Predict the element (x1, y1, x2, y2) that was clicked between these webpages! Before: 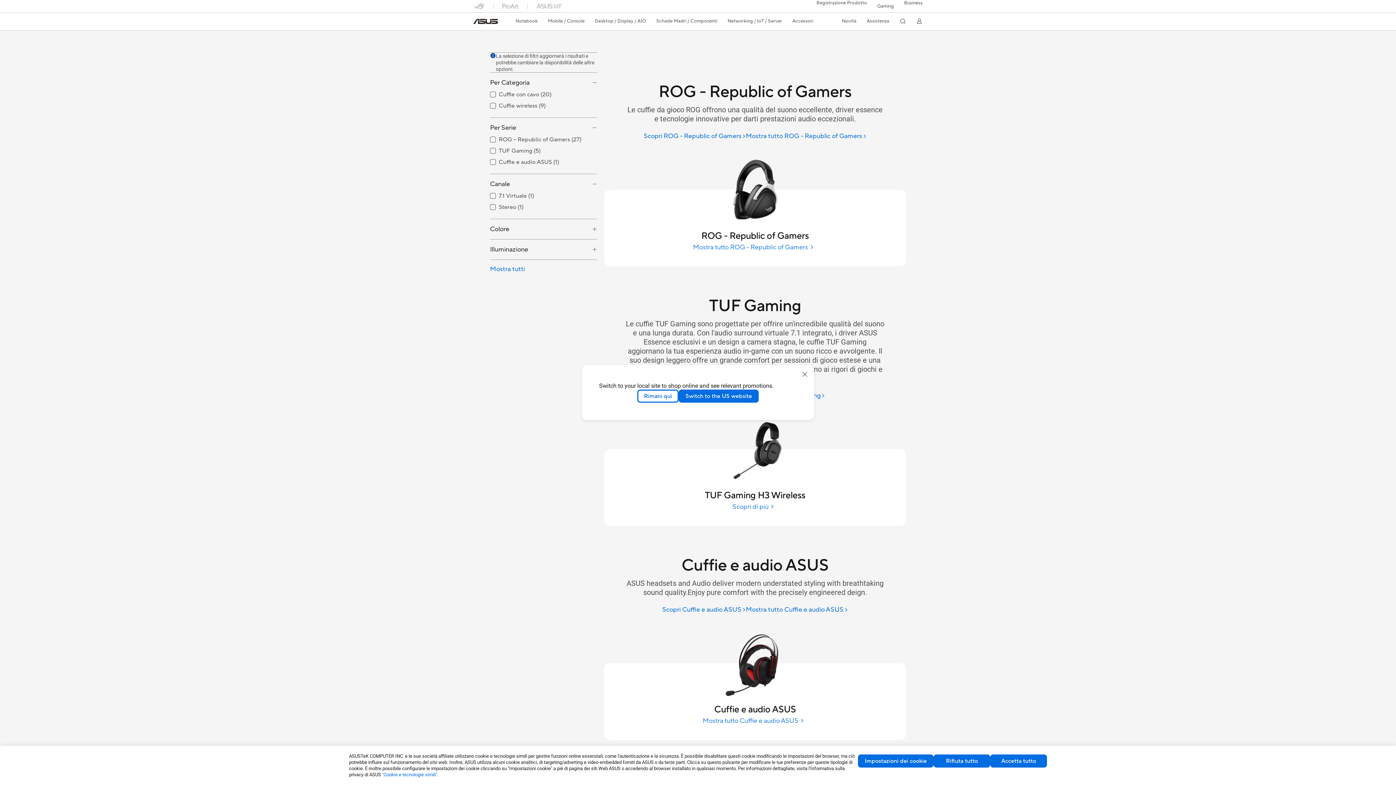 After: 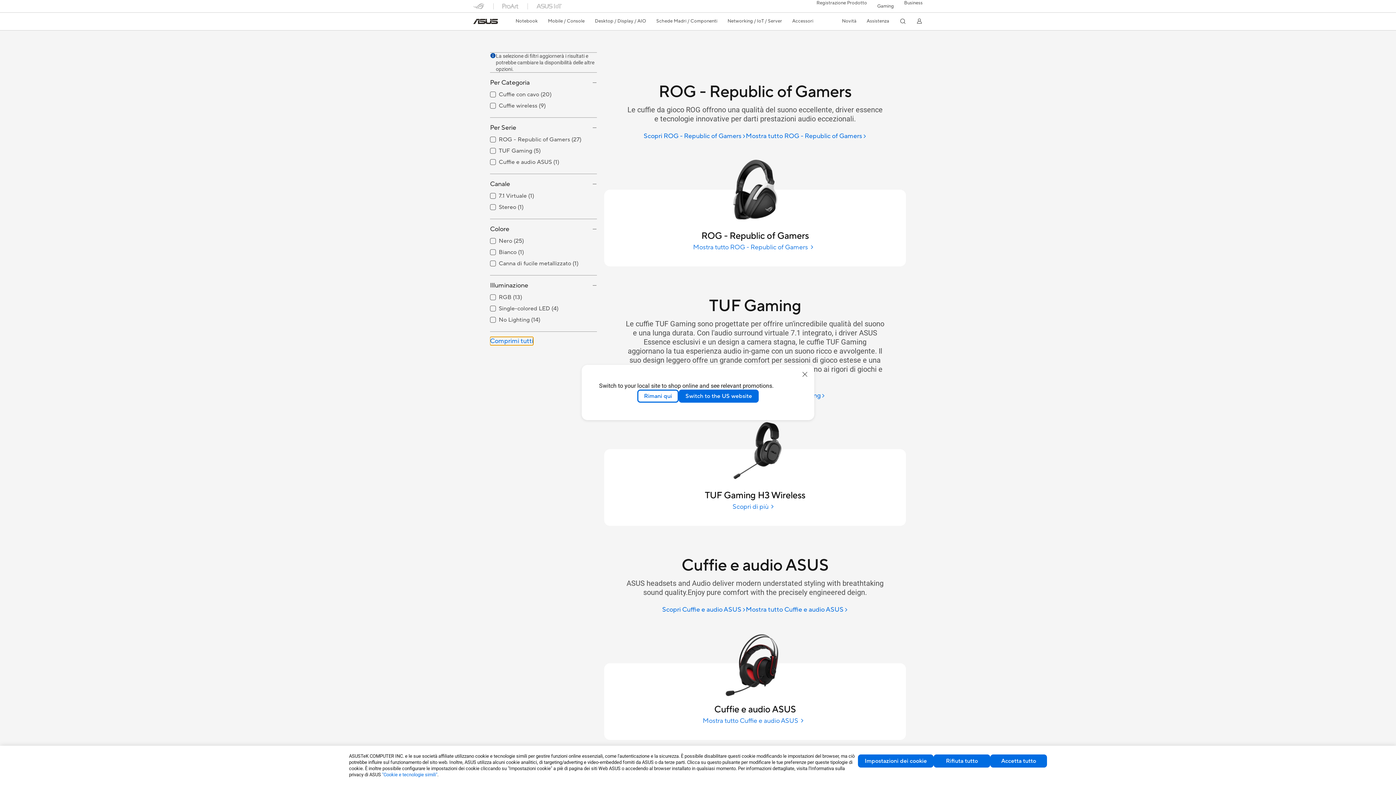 Action: bbox: (490, 265, 525, 273) label: Mostra tutti spec filters